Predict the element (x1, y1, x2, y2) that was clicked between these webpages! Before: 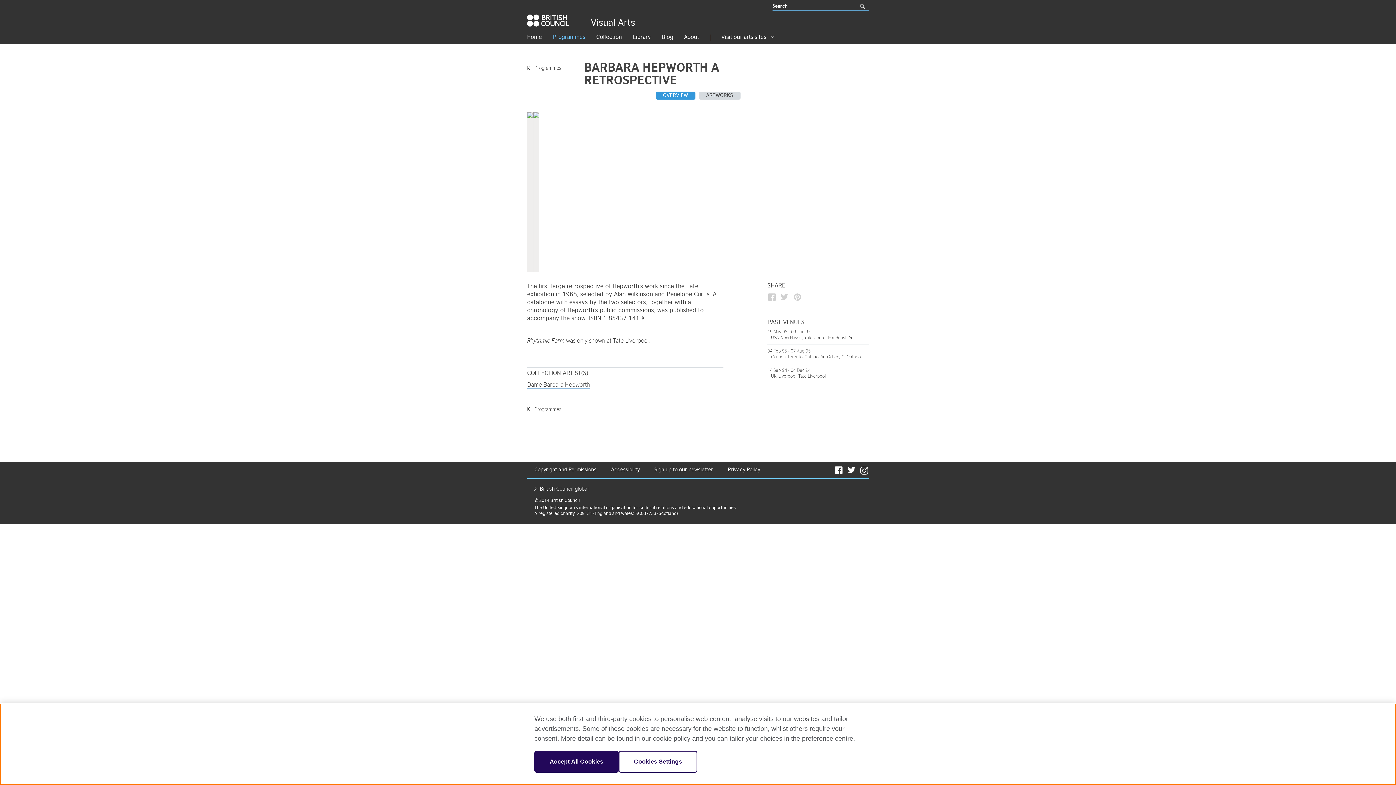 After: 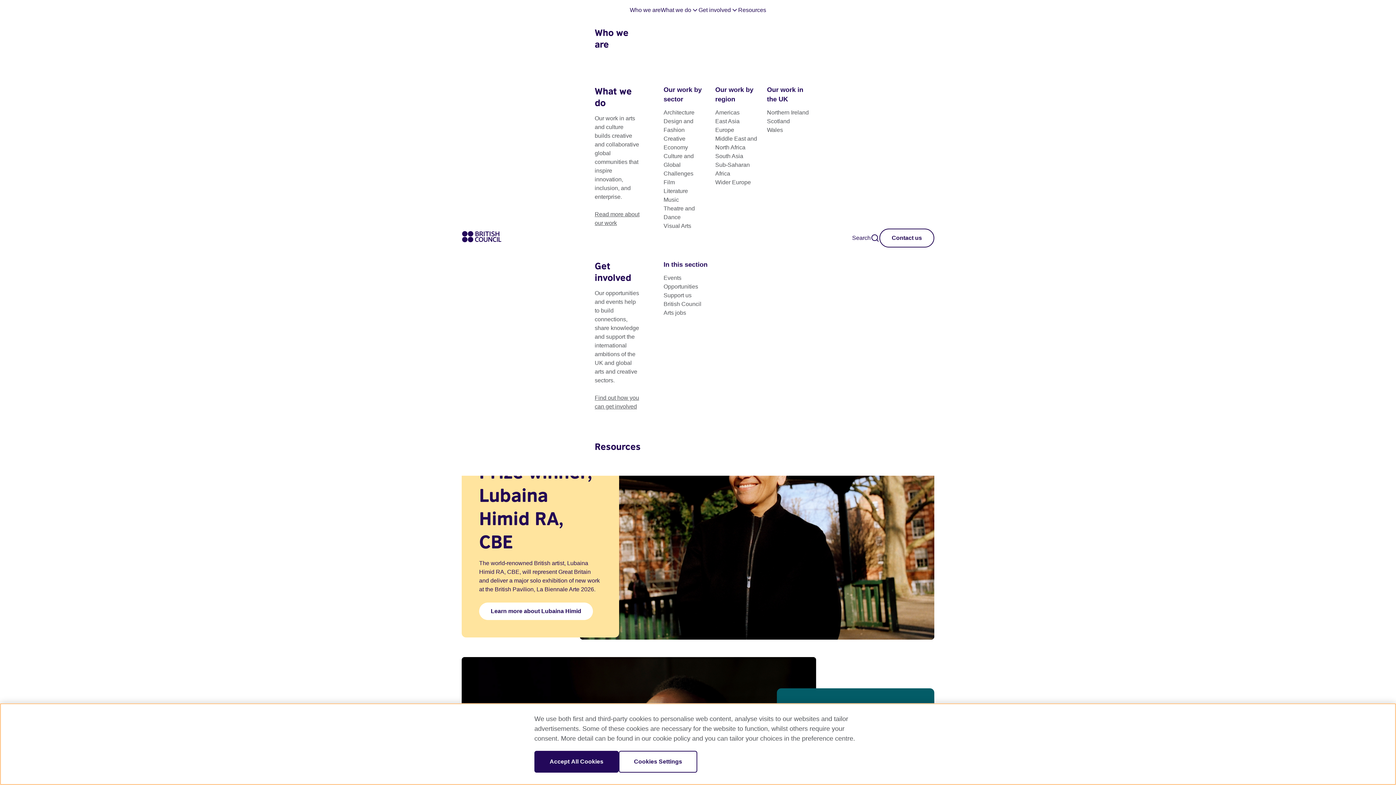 Action: label: Programmes bbox: (553, 34, 585, 40)